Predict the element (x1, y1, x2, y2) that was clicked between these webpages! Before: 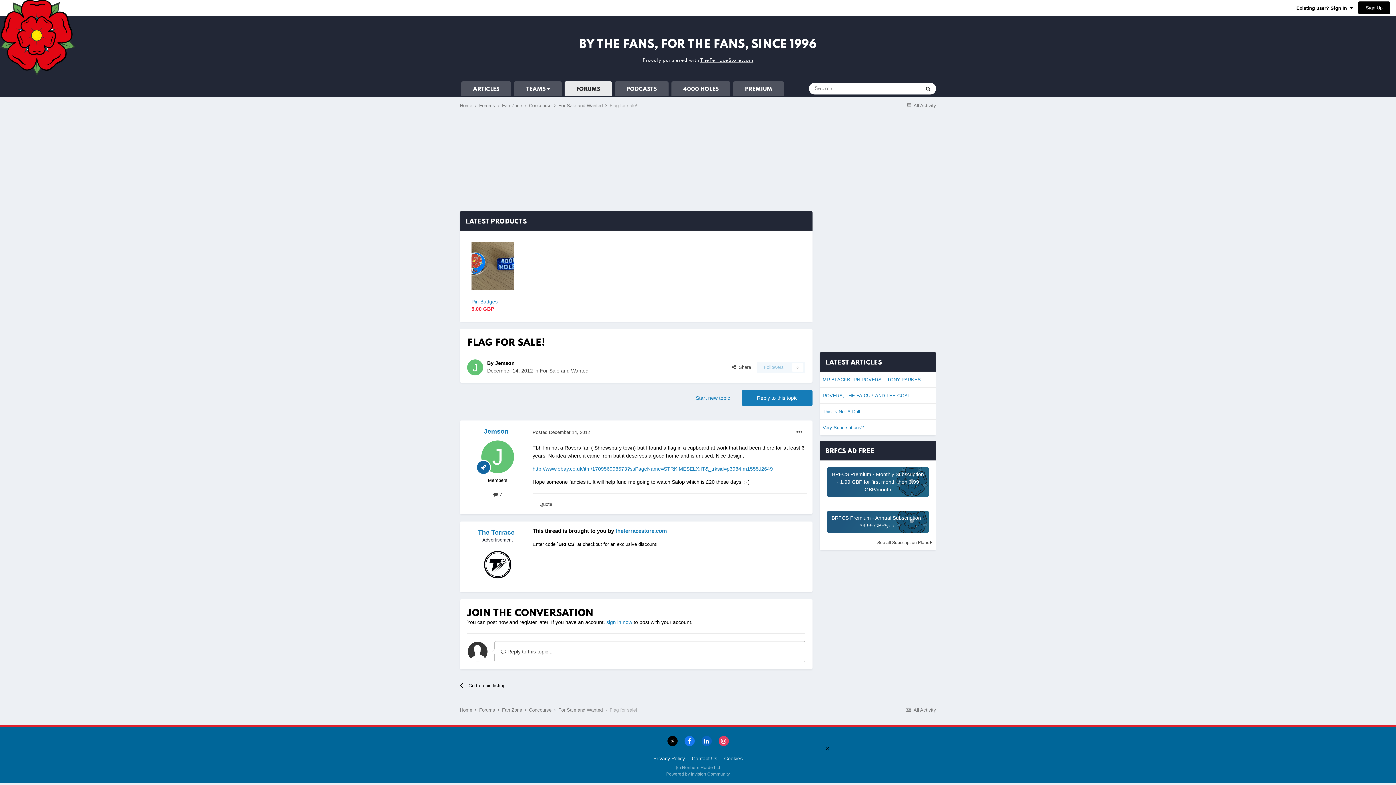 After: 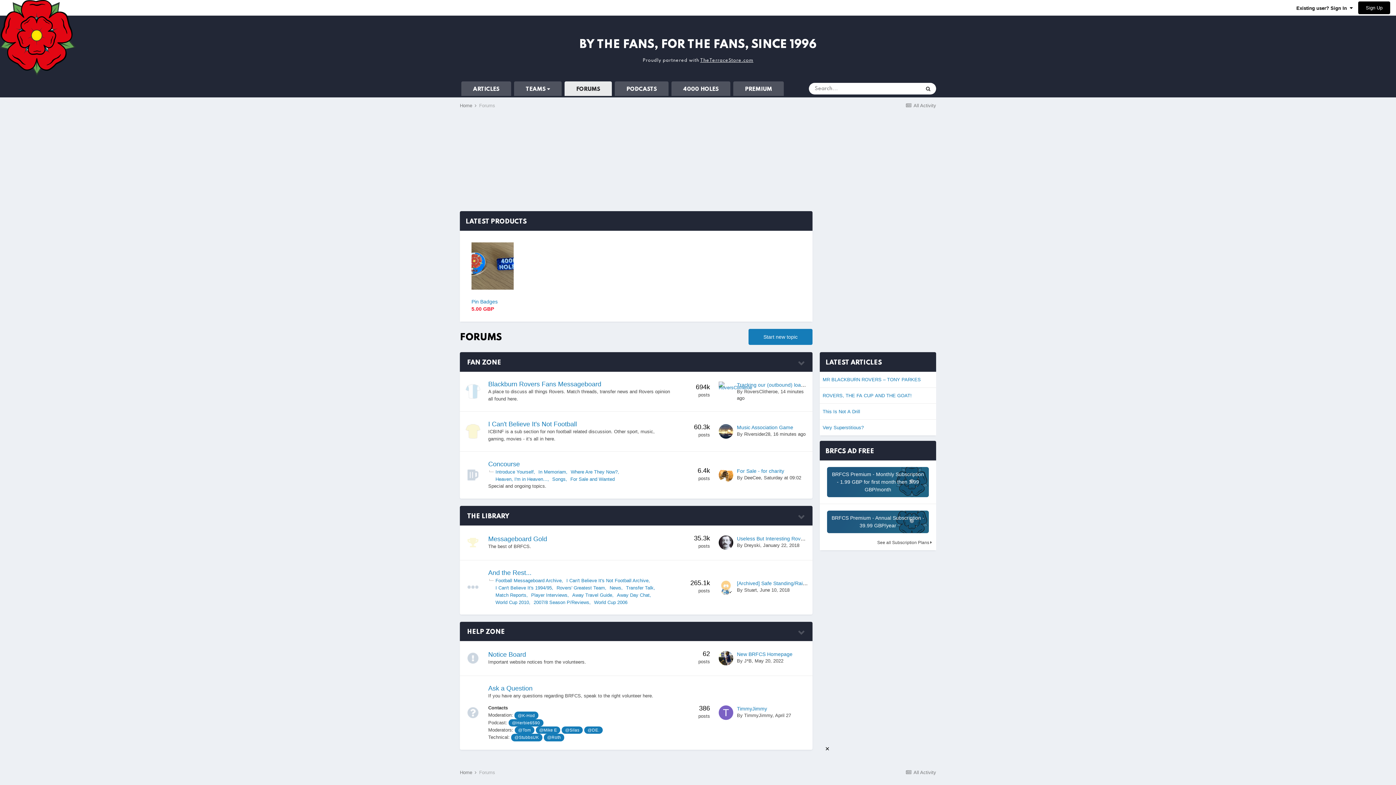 Action: bbox: (479, 707, 500, 713) label: Forums 